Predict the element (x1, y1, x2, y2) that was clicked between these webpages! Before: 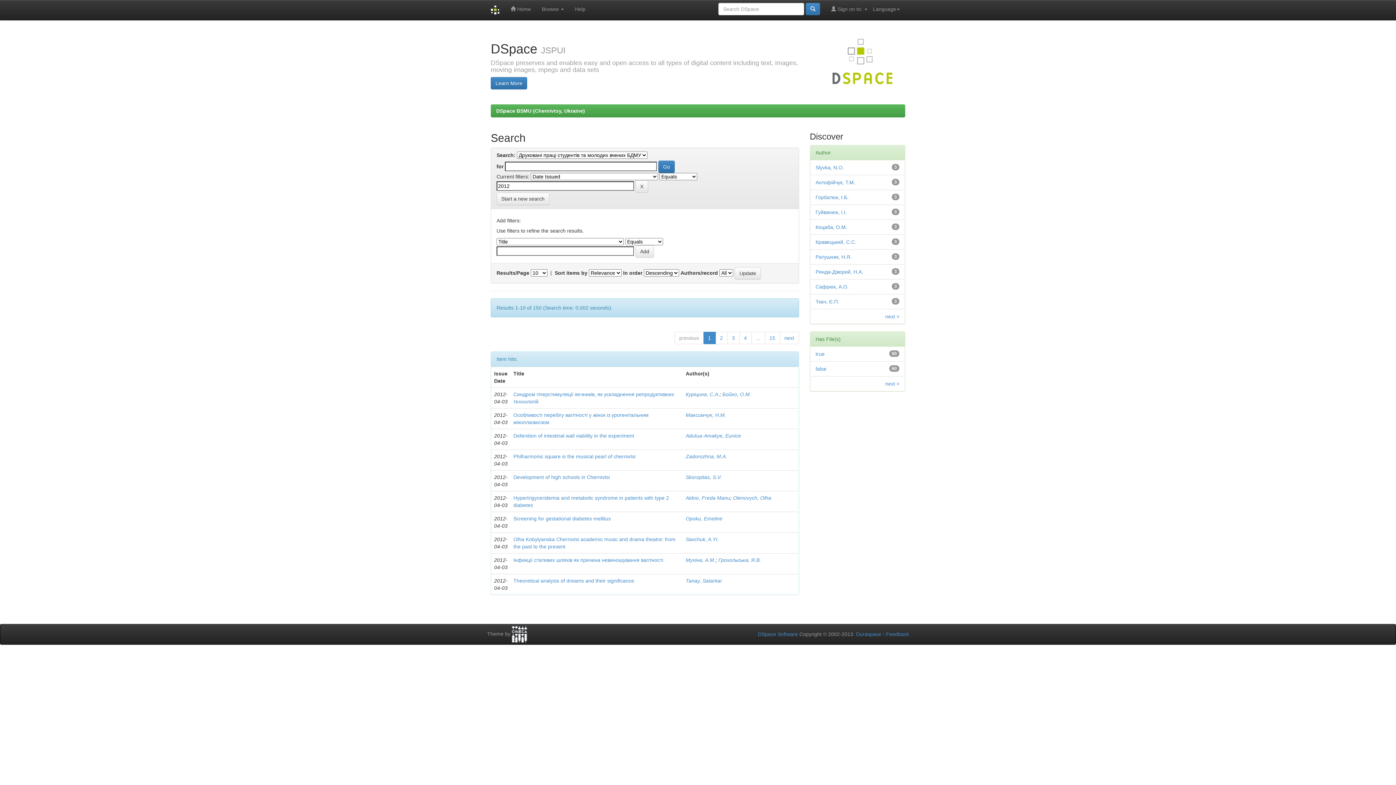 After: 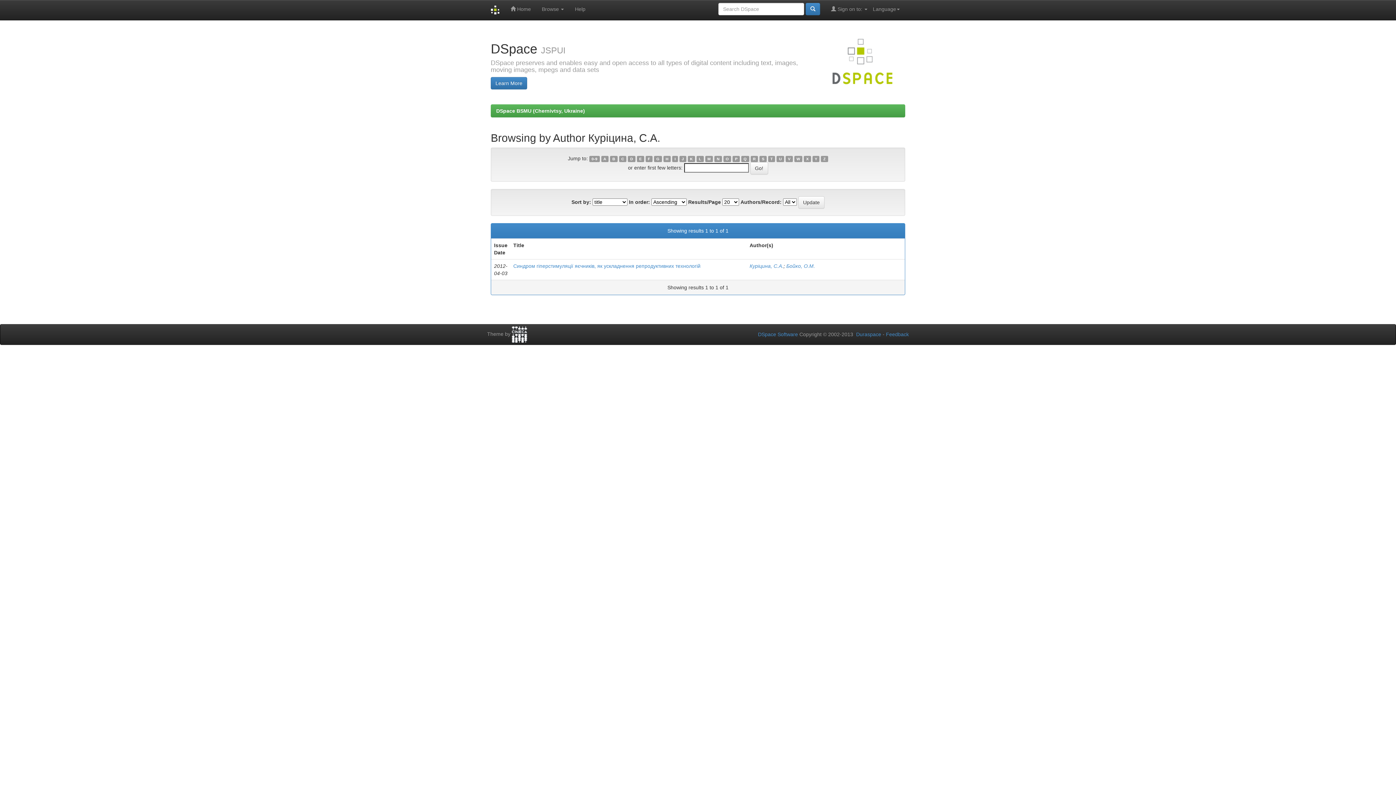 Action: bbox: (685, 391, 719, 397) label: Куріцина, C.А.